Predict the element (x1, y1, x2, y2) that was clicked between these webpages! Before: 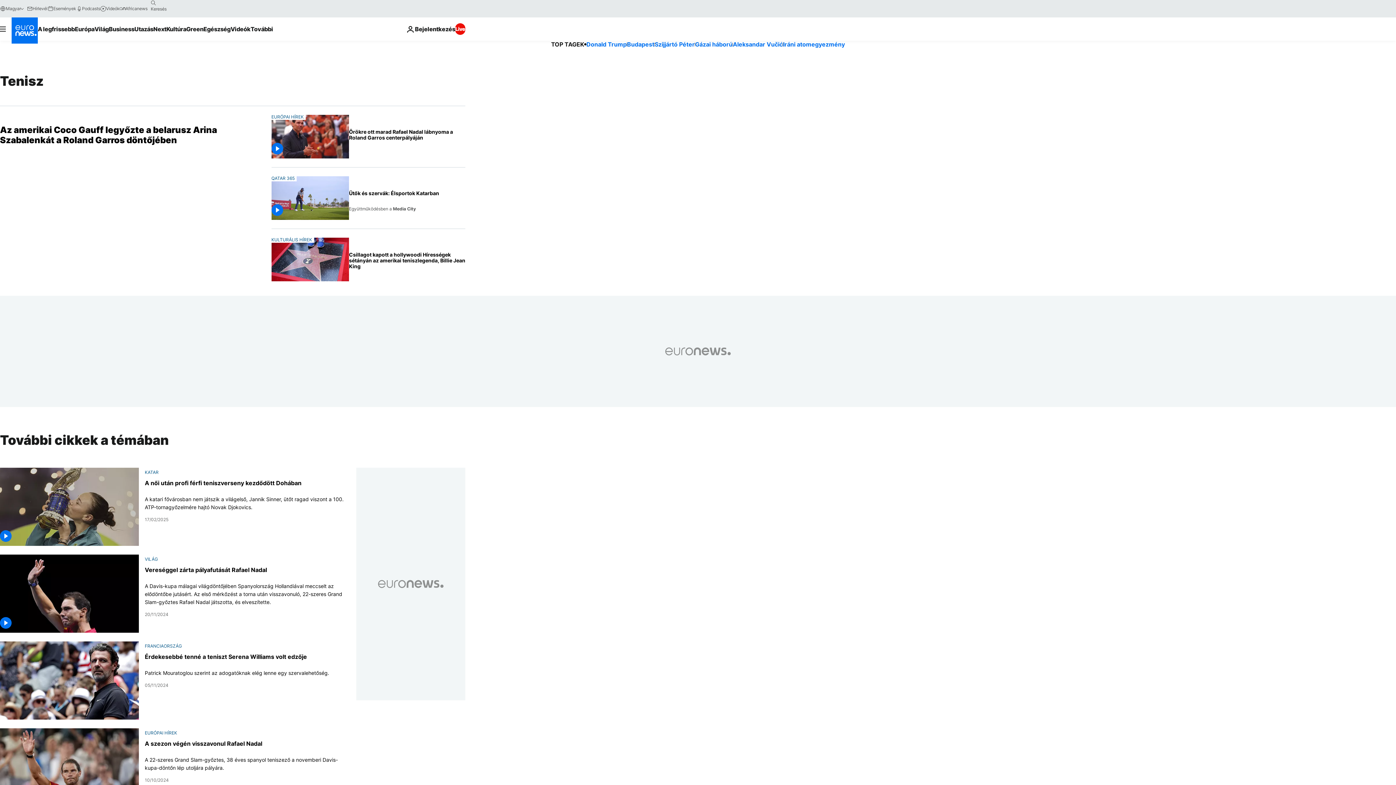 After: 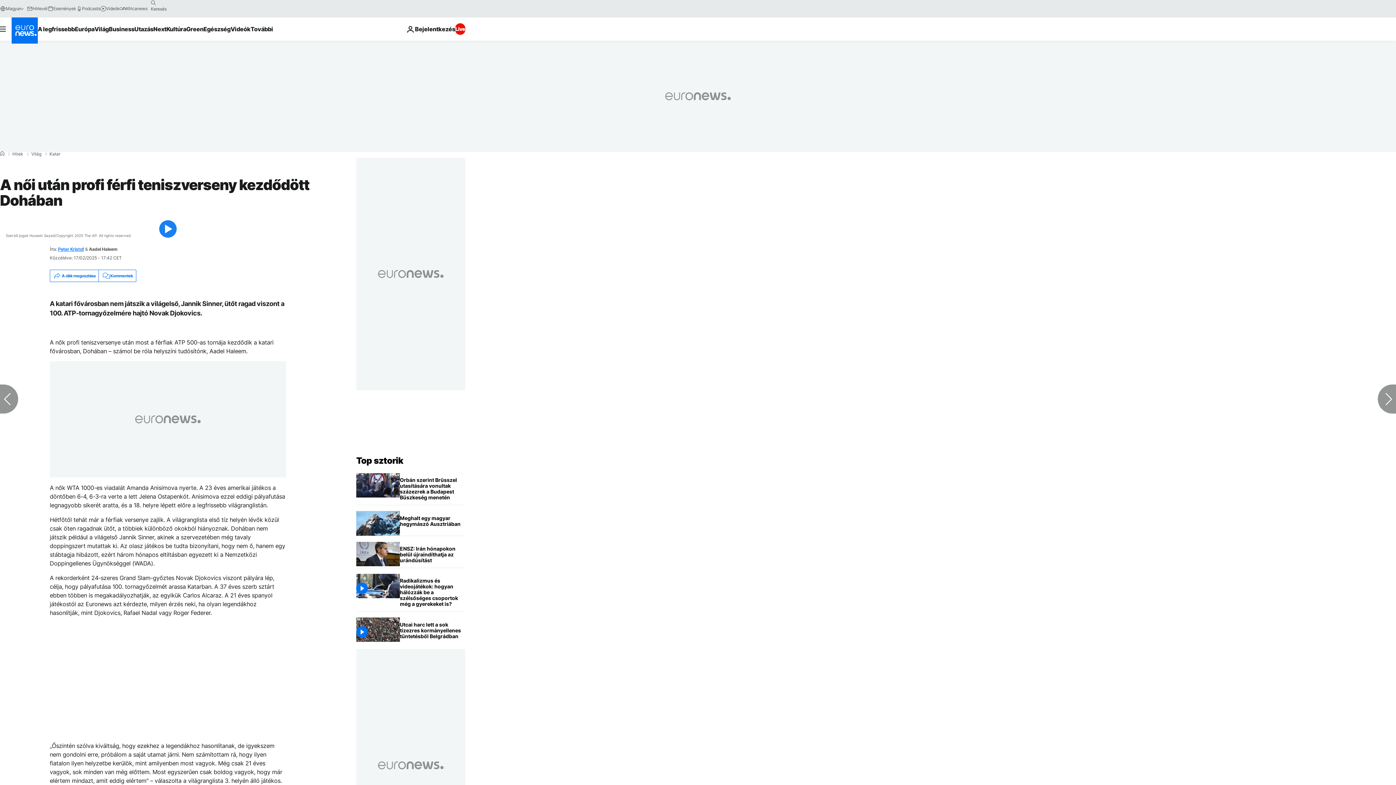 Action: label: A női után profi férfi teniszverseny kezdődött Dohában bbox: (144, 479, 301, 486)